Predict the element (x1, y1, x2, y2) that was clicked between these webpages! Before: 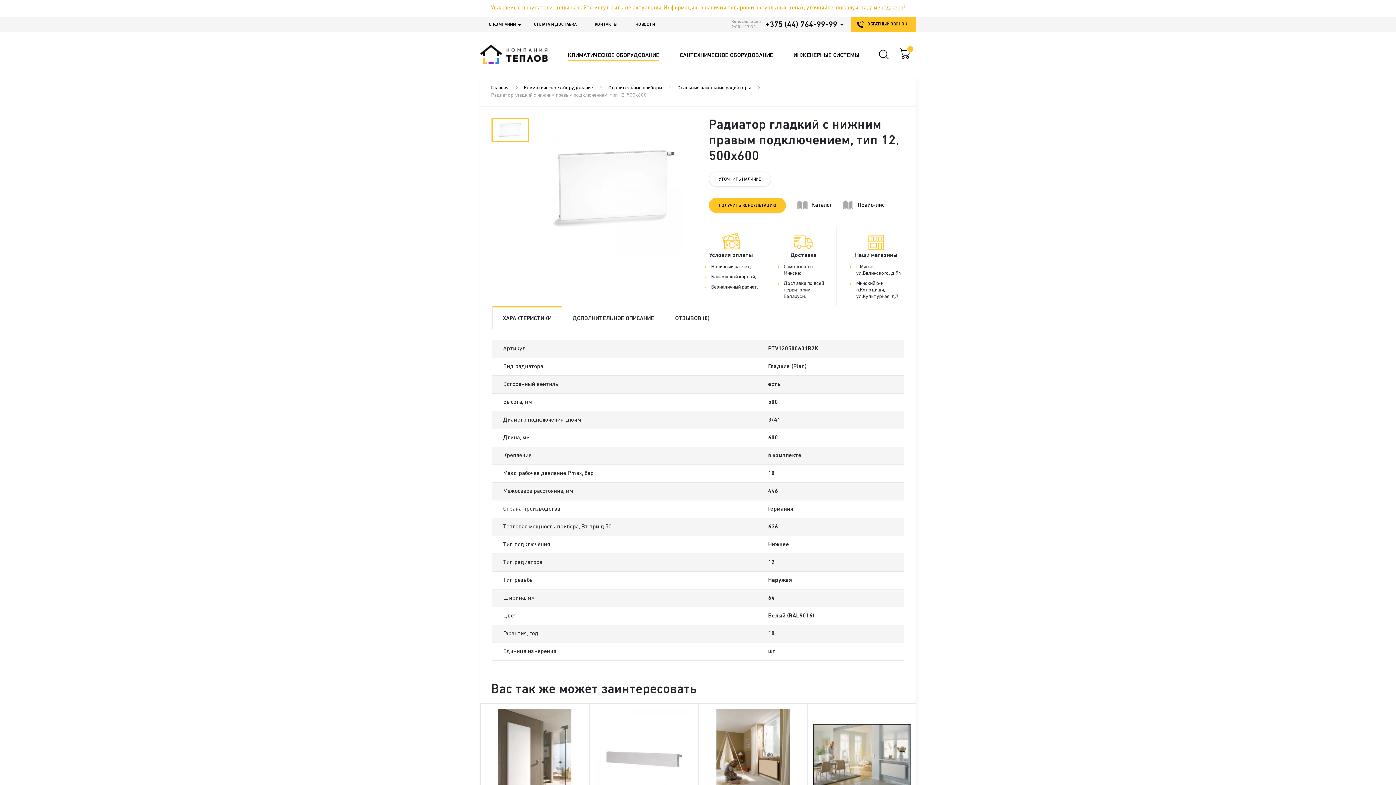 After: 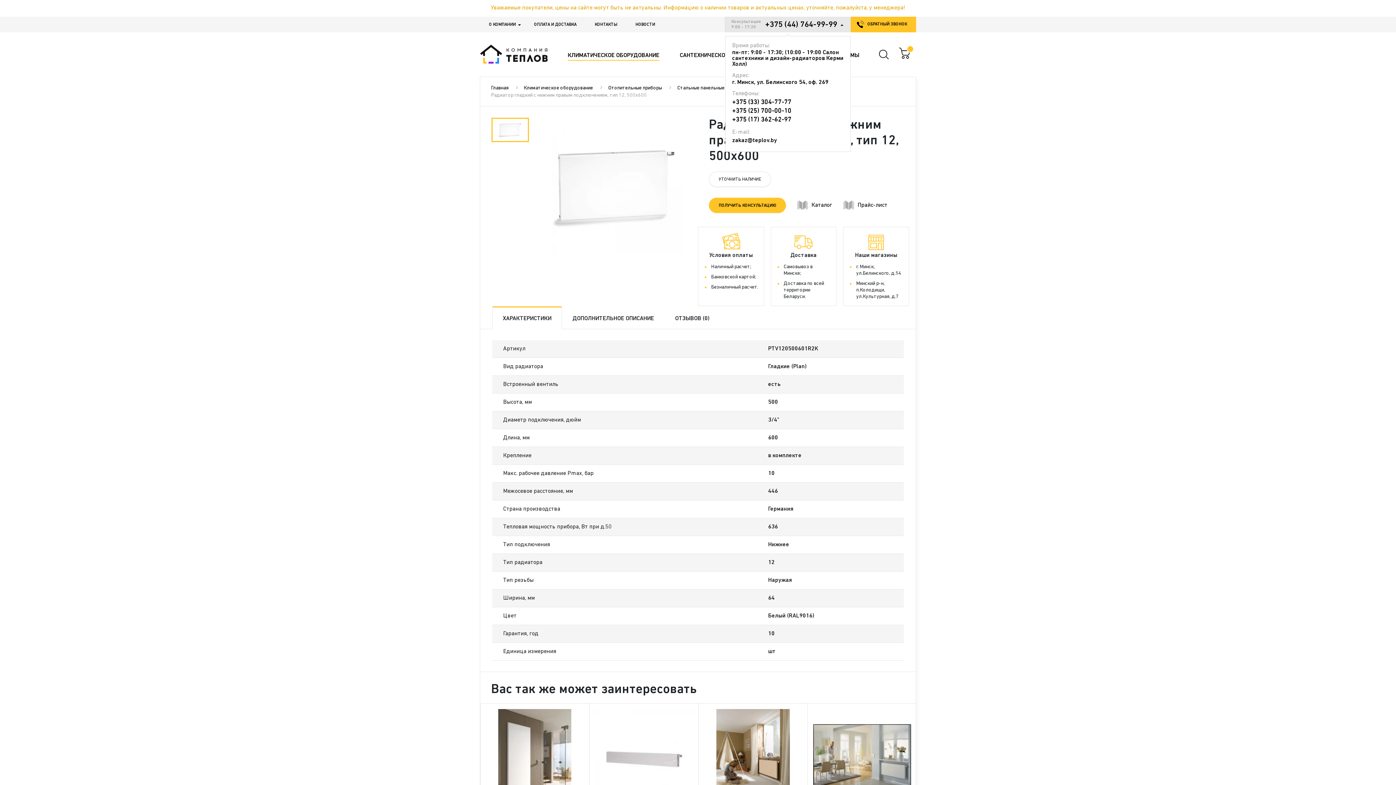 Action: label: +375 (44) 764-99-99 bbox: (765, 20, 837, 28)